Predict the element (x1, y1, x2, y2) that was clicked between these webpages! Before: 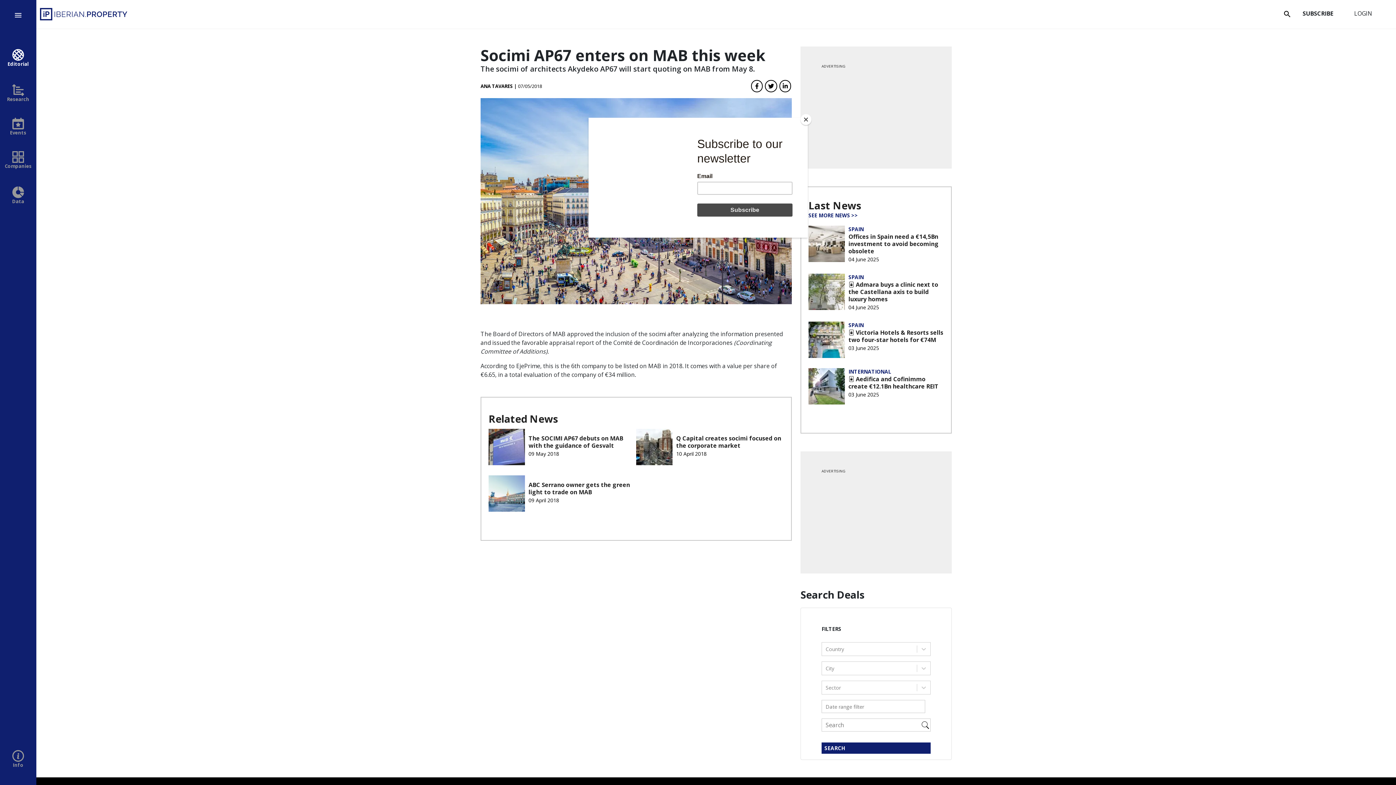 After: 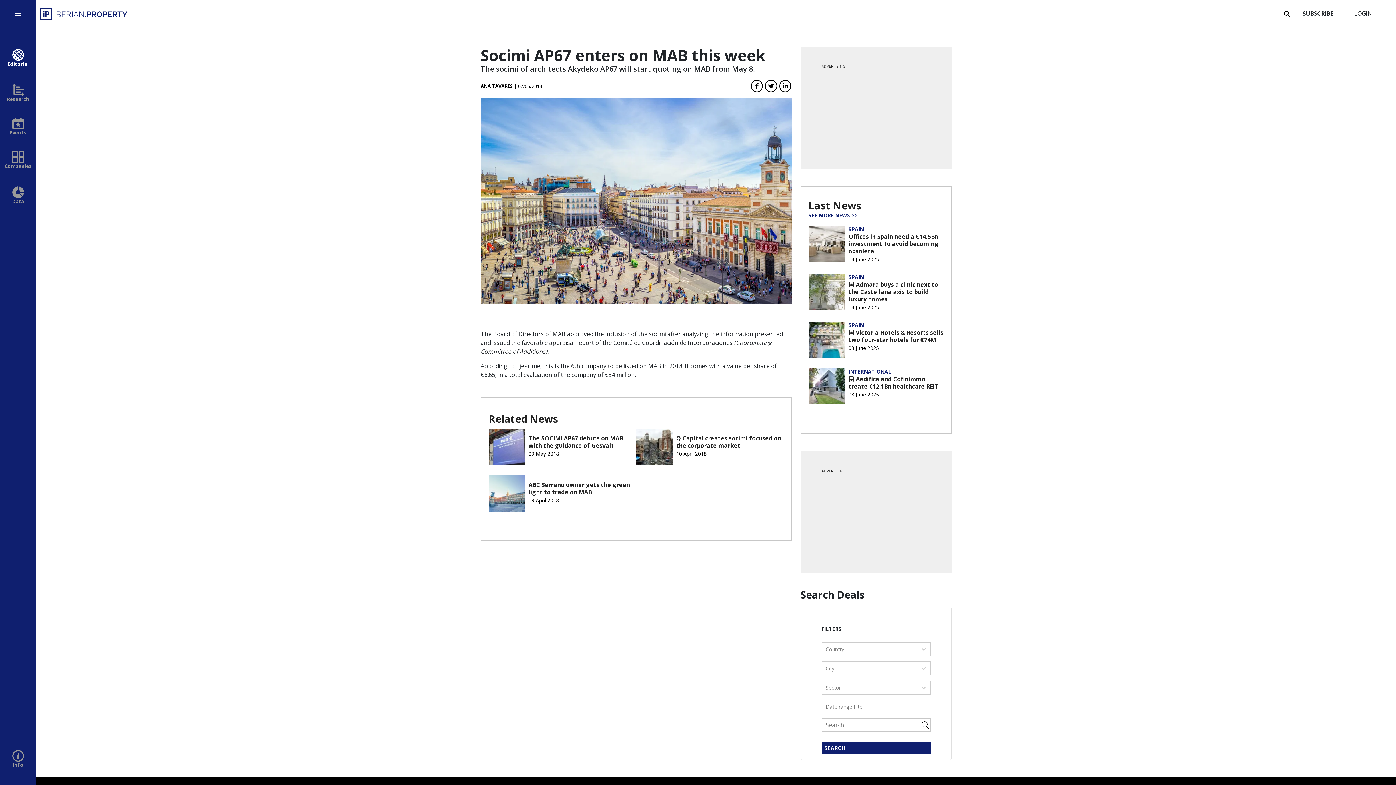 Action: label: Close bbox: (800, 114, 811, 125)